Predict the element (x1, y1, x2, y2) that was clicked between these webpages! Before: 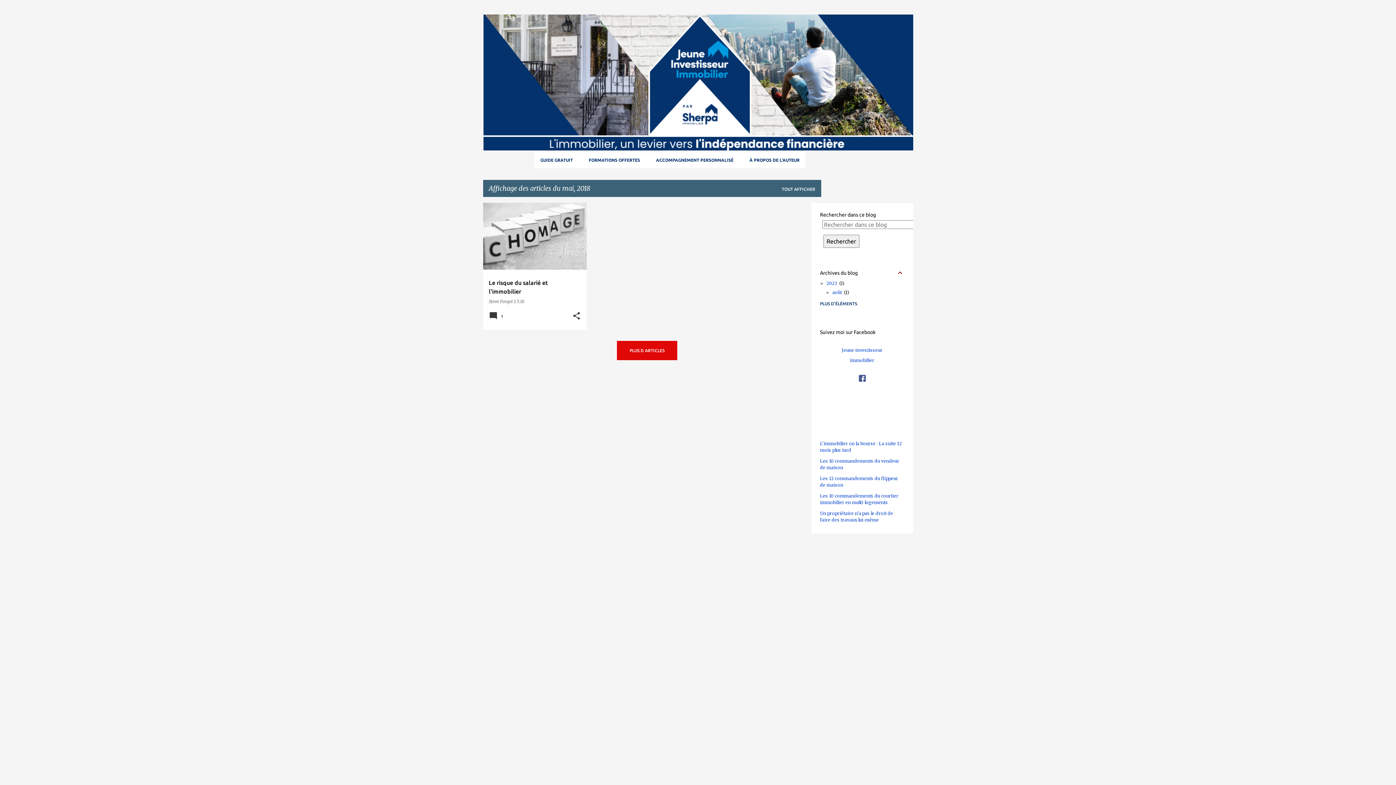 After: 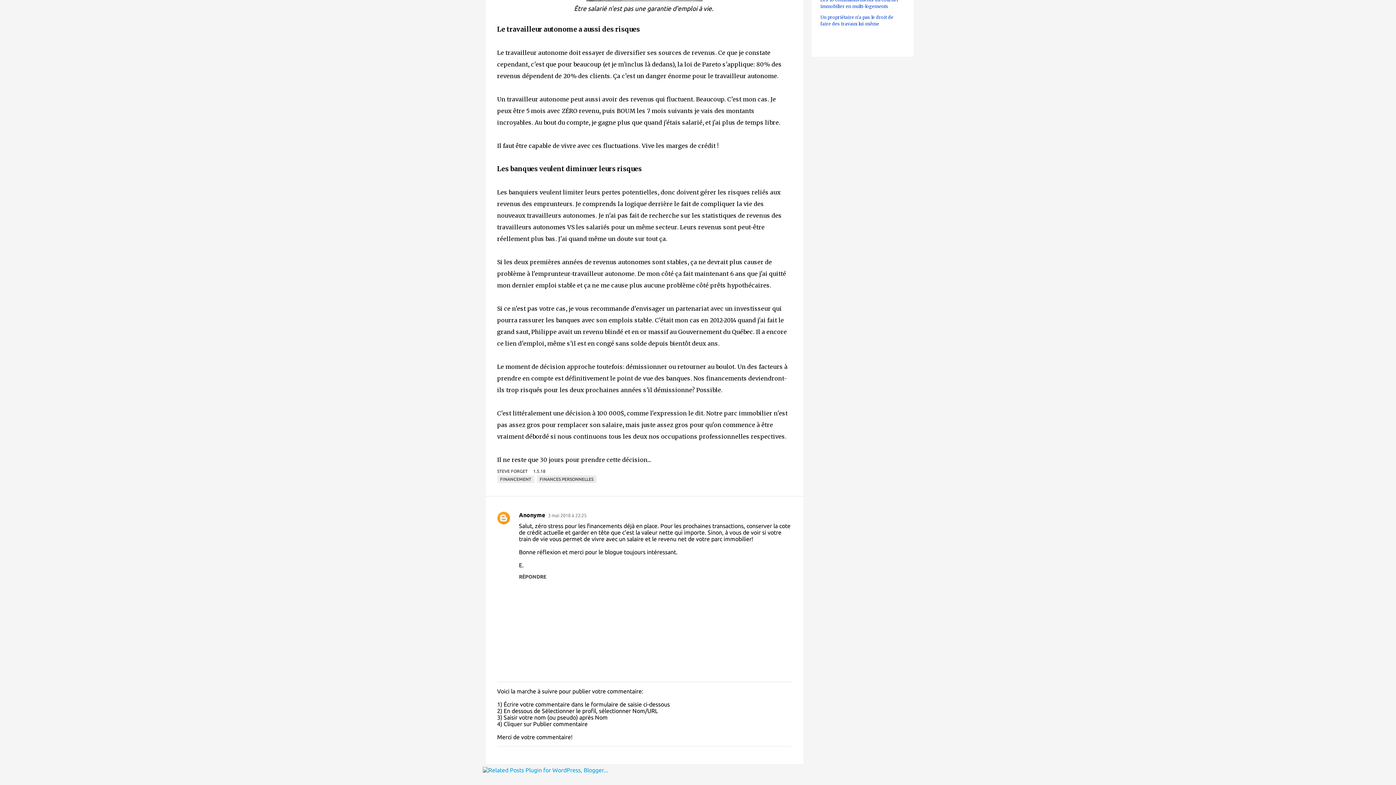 Action: bbox: (488, 315, 505, 321) label:  1